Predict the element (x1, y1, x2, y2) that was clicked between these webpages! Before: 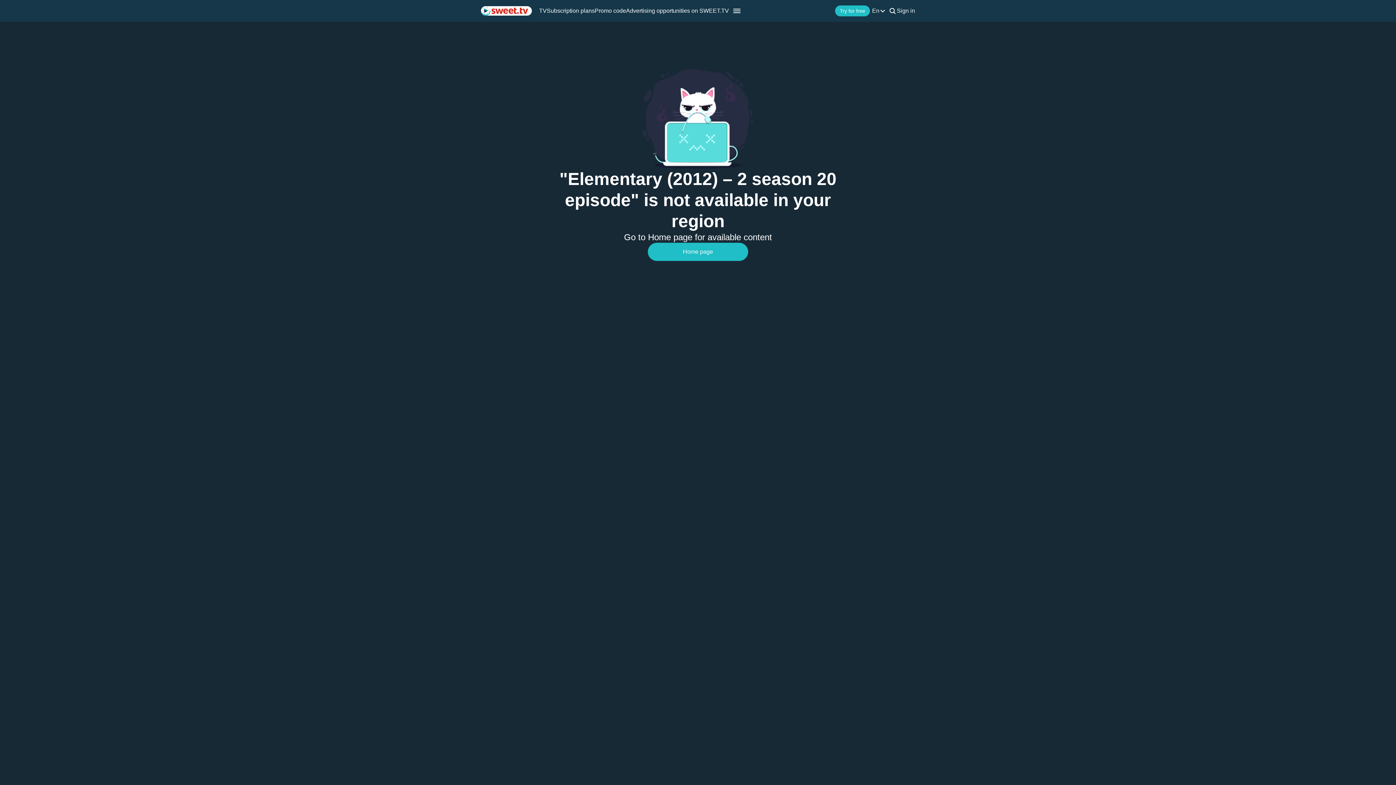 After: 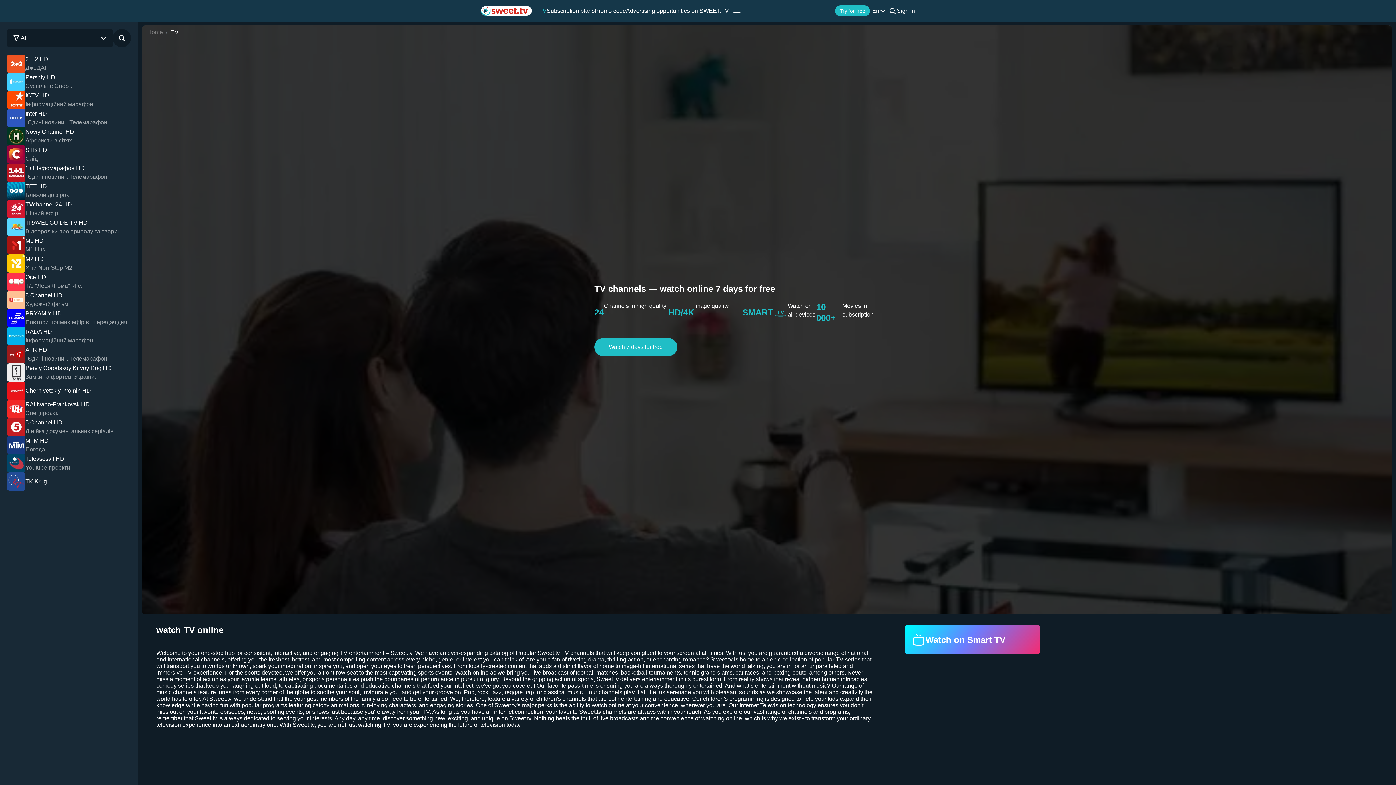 Action: bbox: (539, 7, 546, 14) label: TV